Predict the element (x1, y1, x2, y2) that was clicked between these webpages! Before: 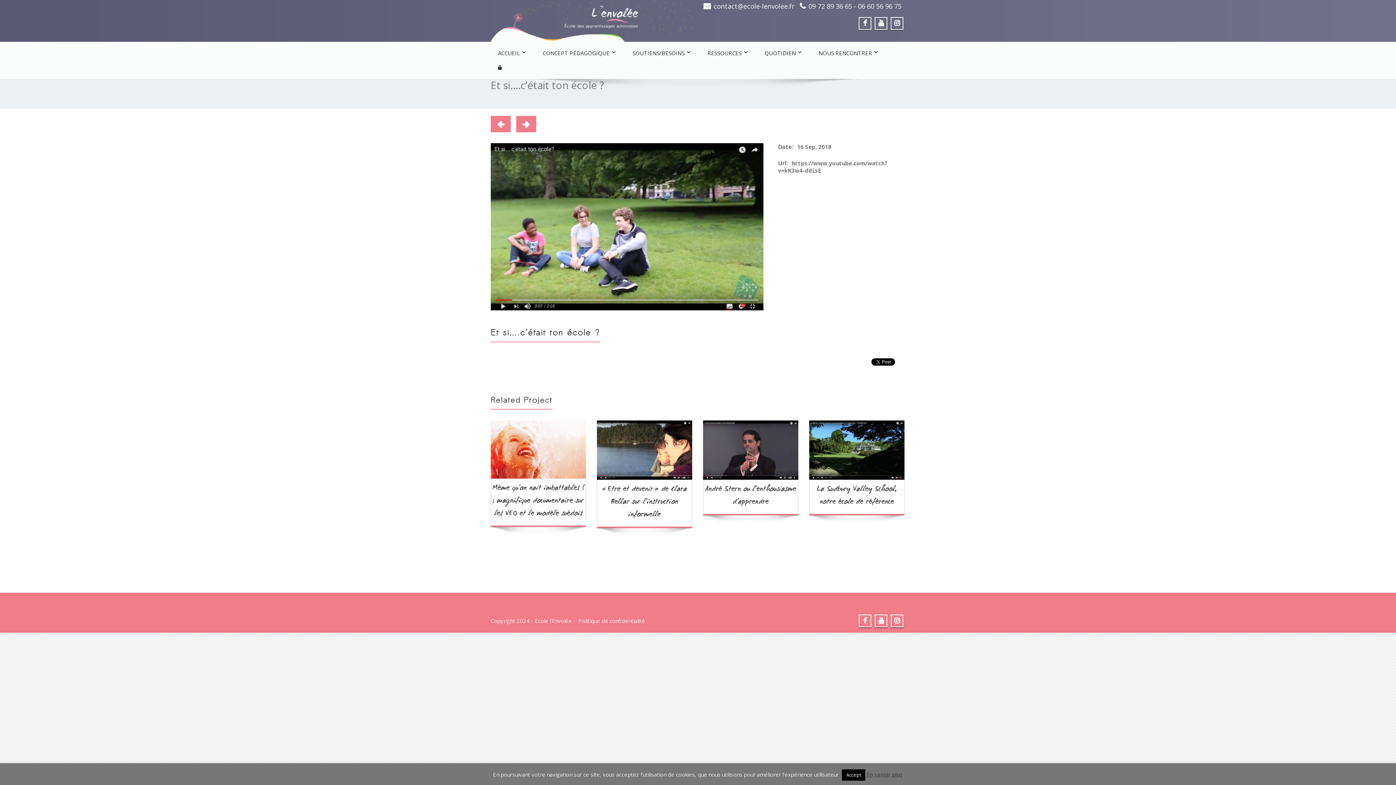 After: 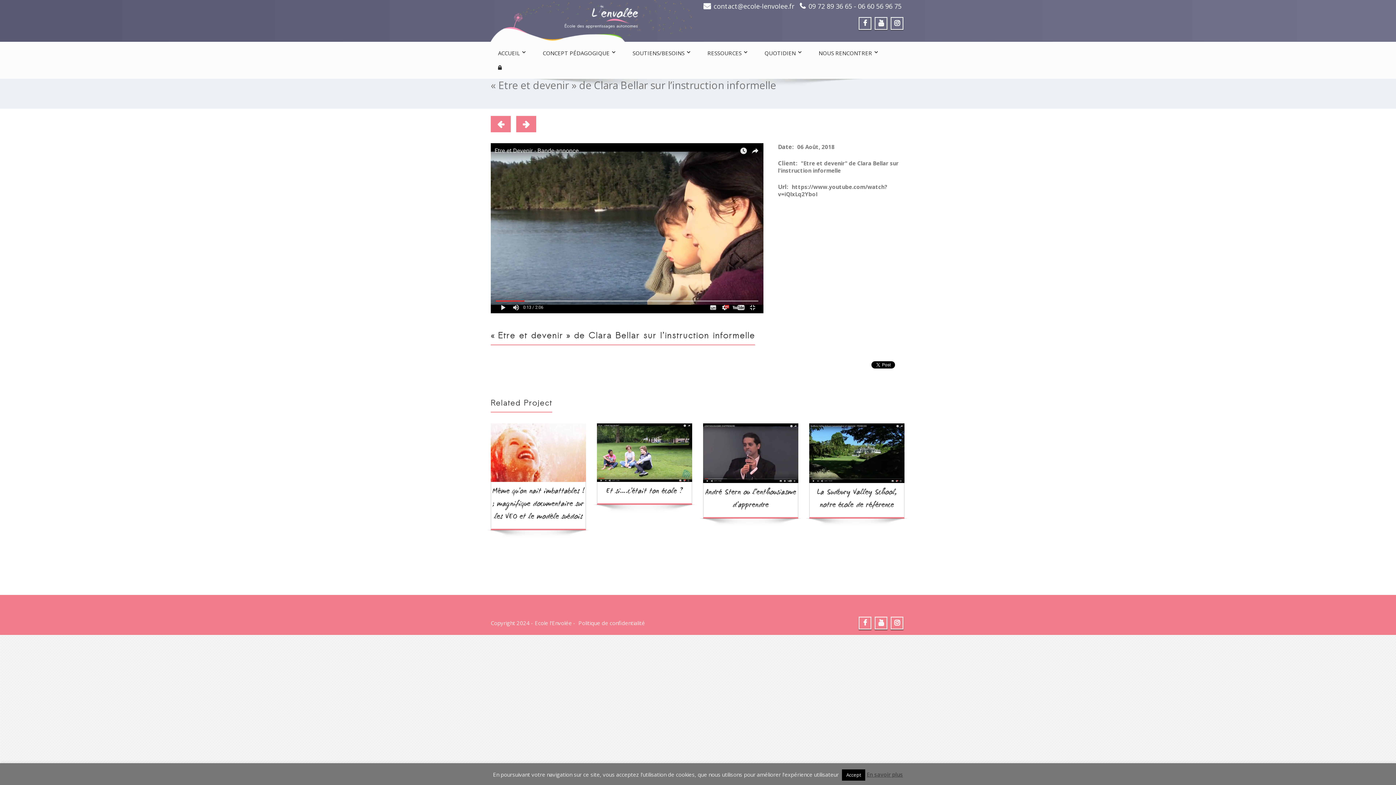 Action: bbox: (602, 484, 687, 520) label: « Etre et devenir » de Clara Bellar sur l’instruction informelle